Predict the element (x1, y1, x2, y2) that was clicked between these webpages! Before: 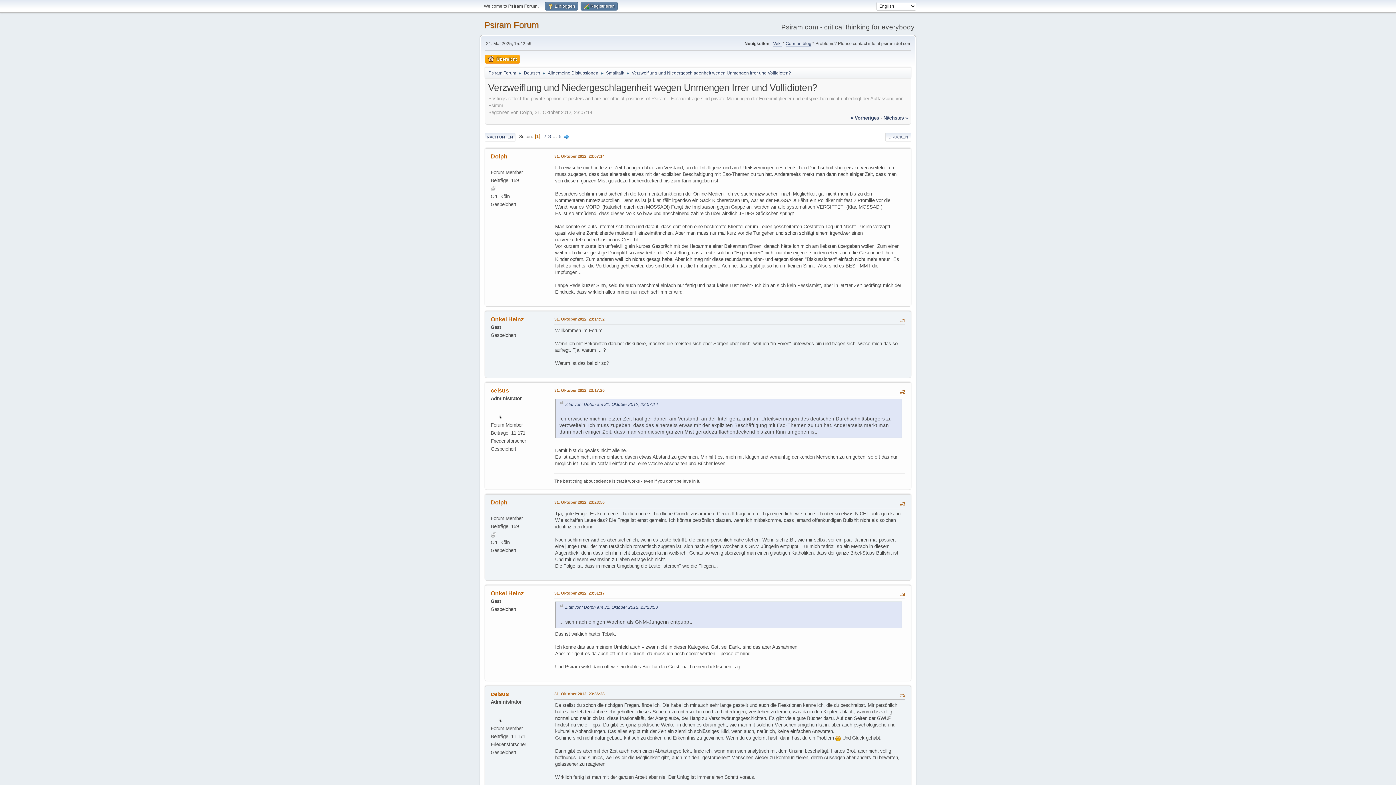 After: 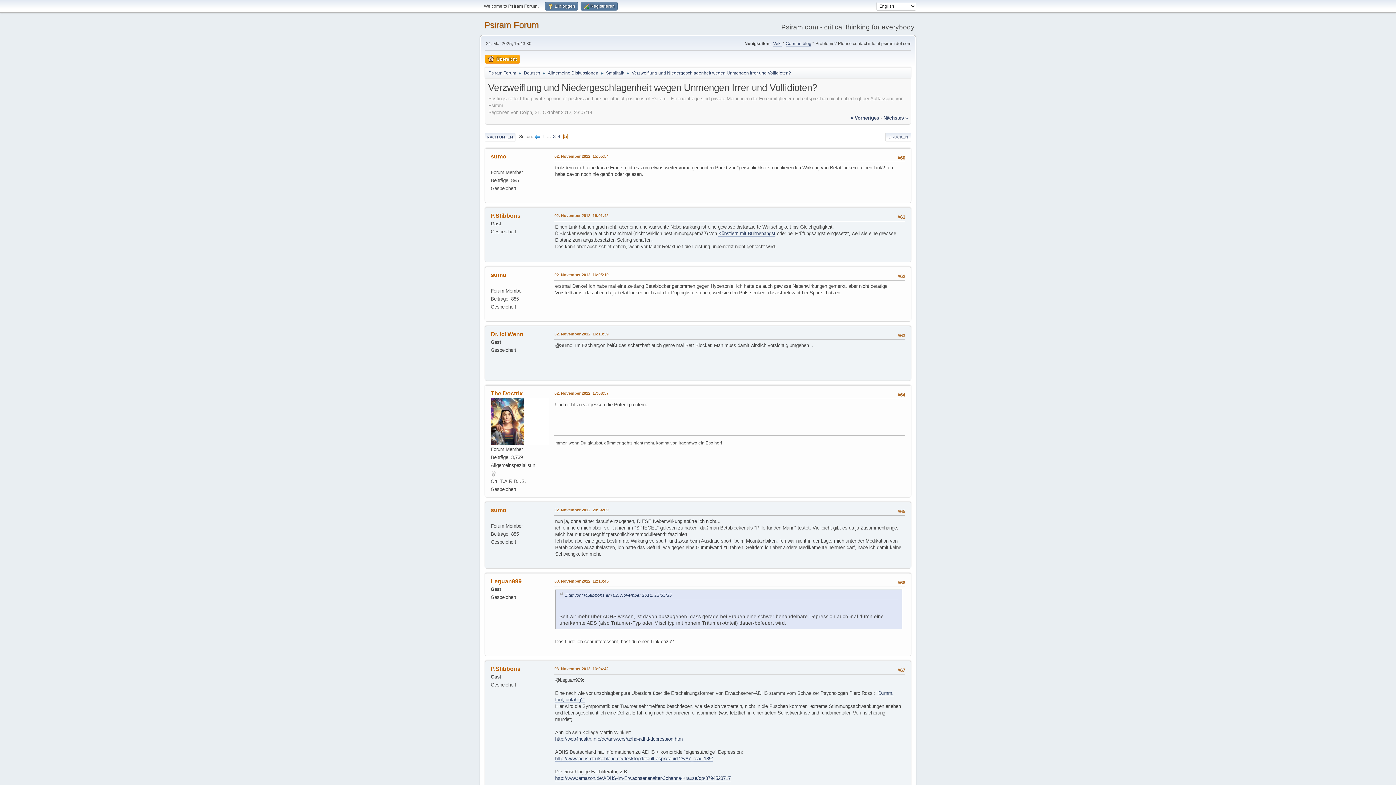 Action: bbox: (558, 133, 561, 139) label: 5